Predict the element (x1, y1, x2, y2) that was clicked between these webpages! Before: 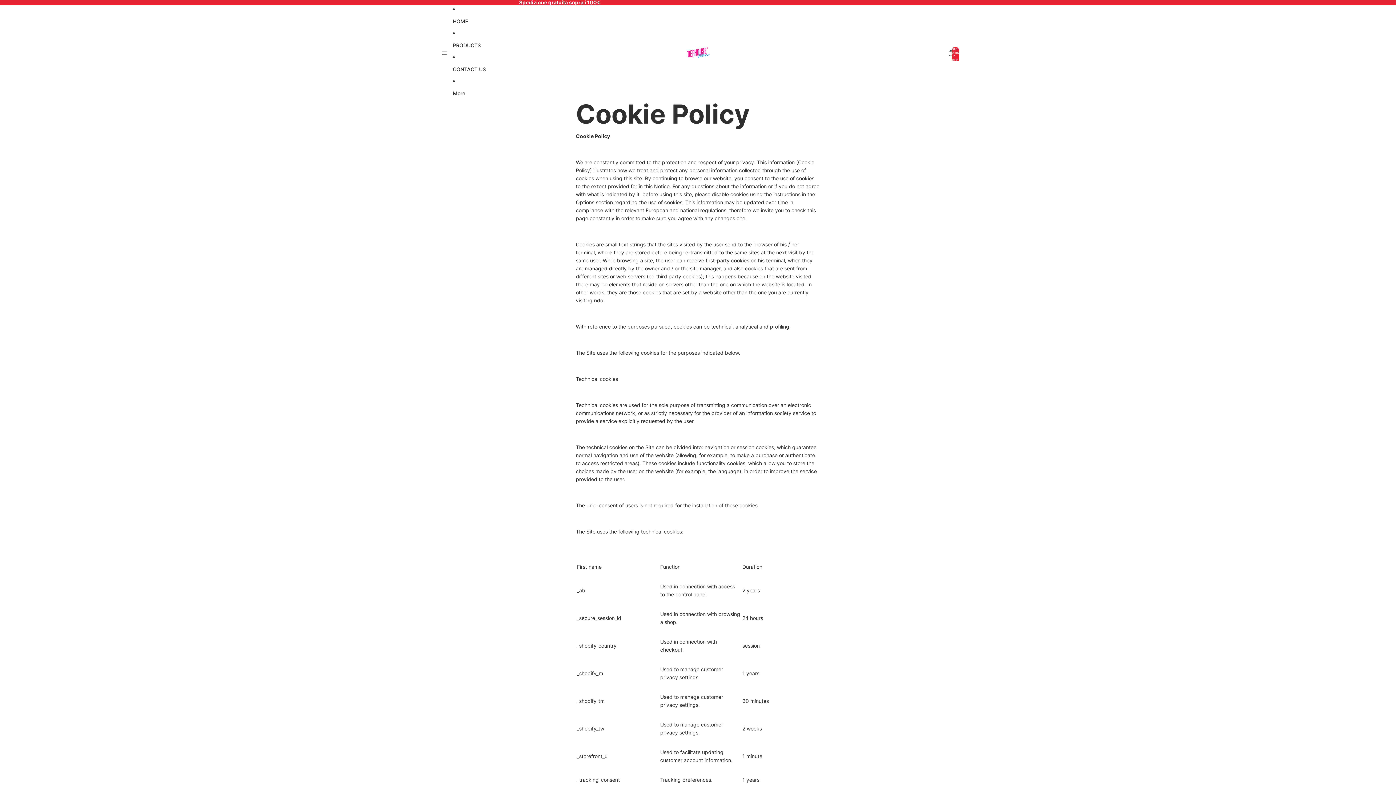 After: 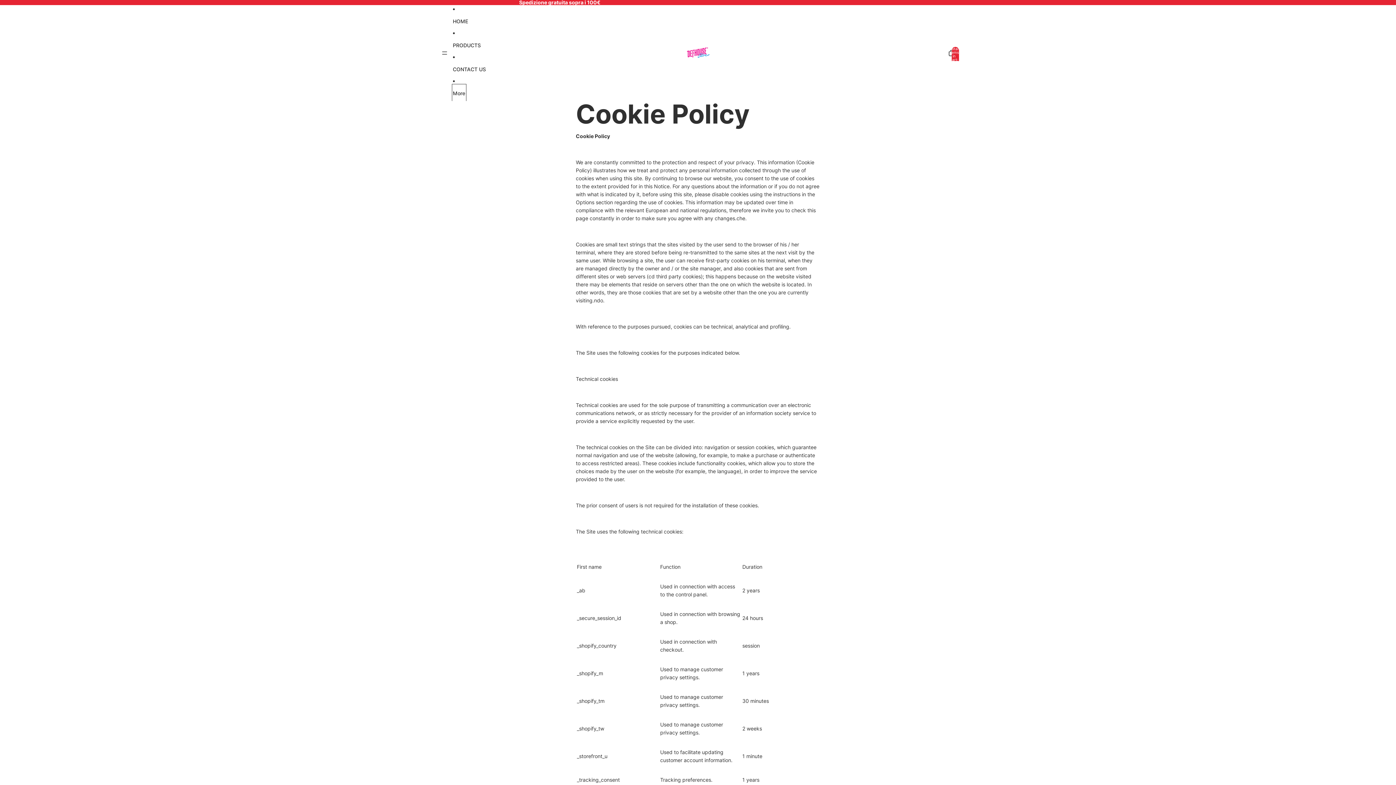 Action: label: More bbox: (452, 85, 465, 101)